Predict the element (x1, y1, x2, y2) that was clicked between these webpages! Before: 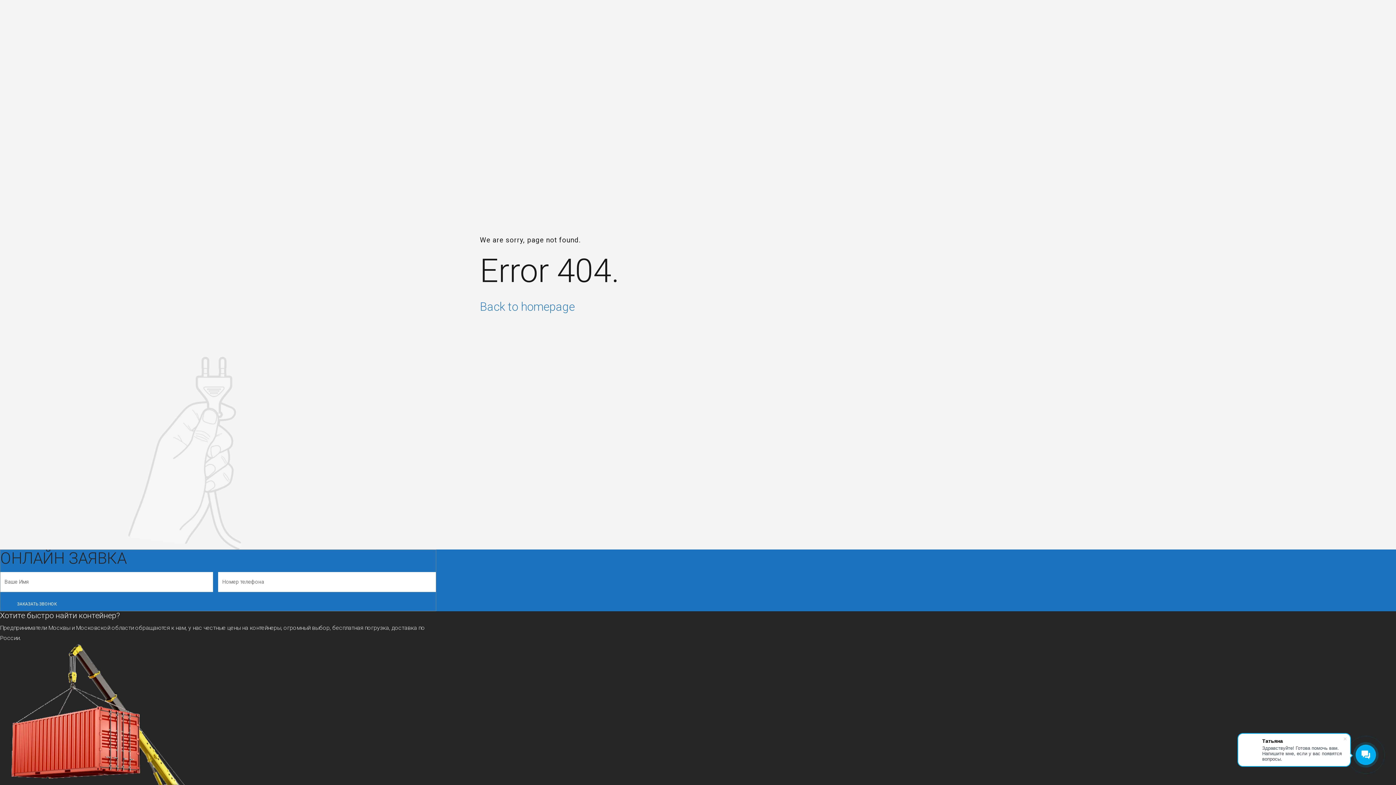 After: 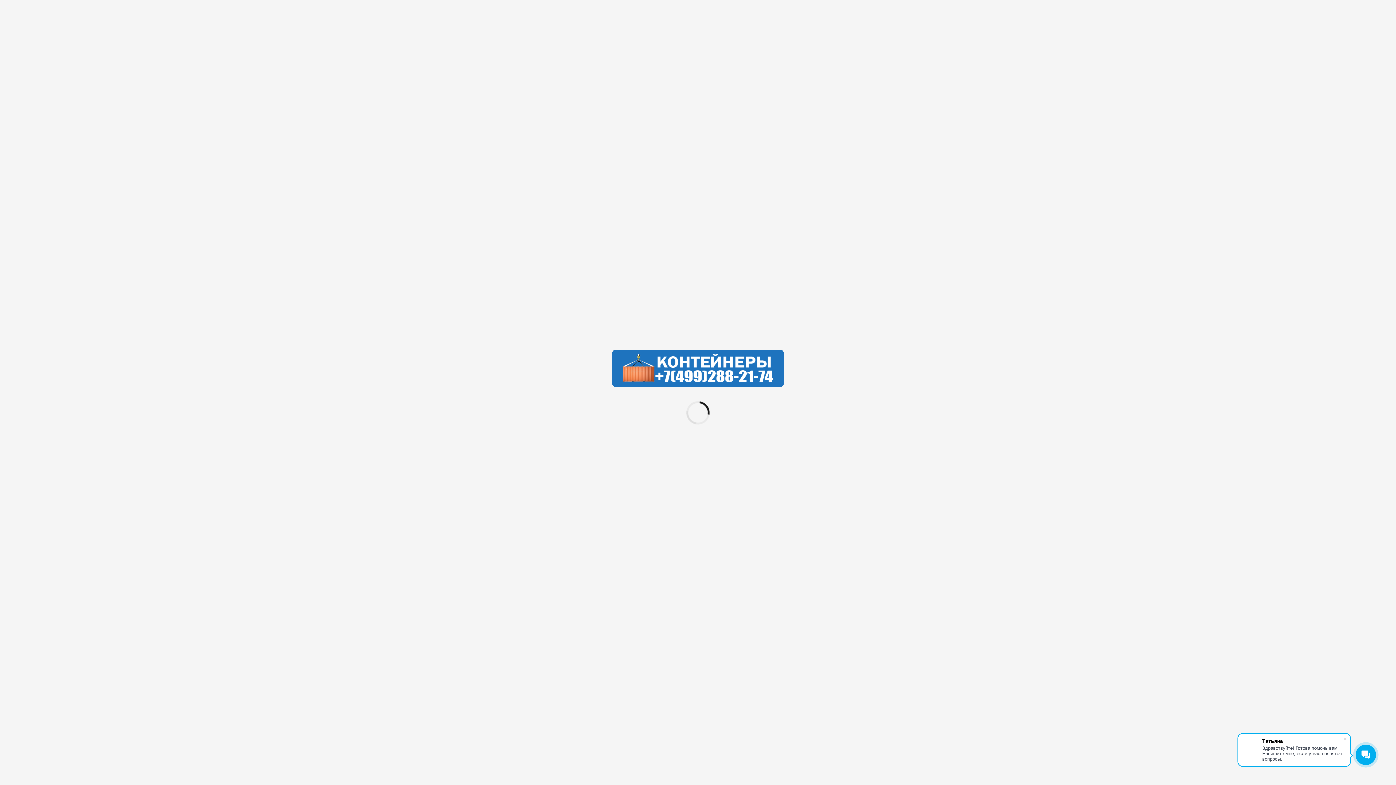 Action: label: Back to homepage bbox: (480, 300, 574, 313)